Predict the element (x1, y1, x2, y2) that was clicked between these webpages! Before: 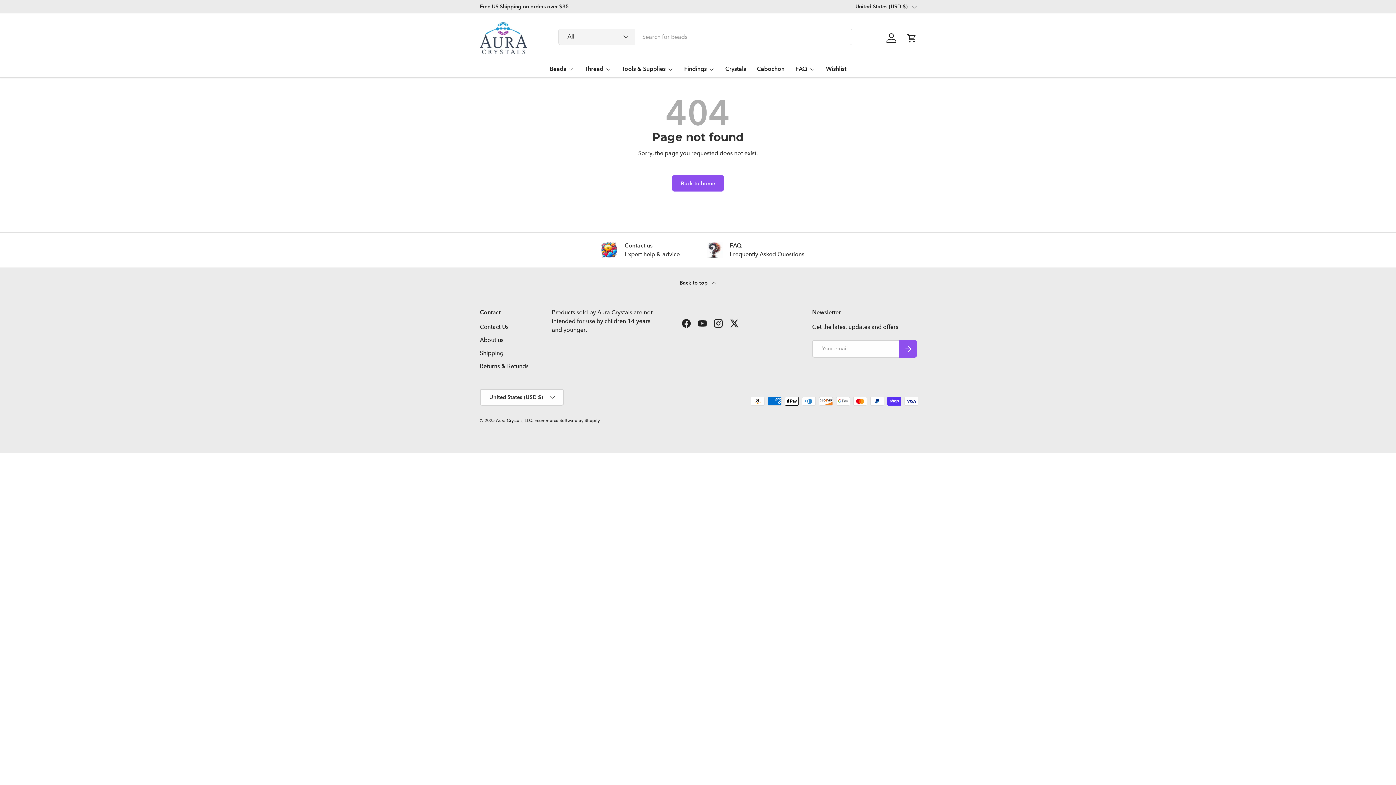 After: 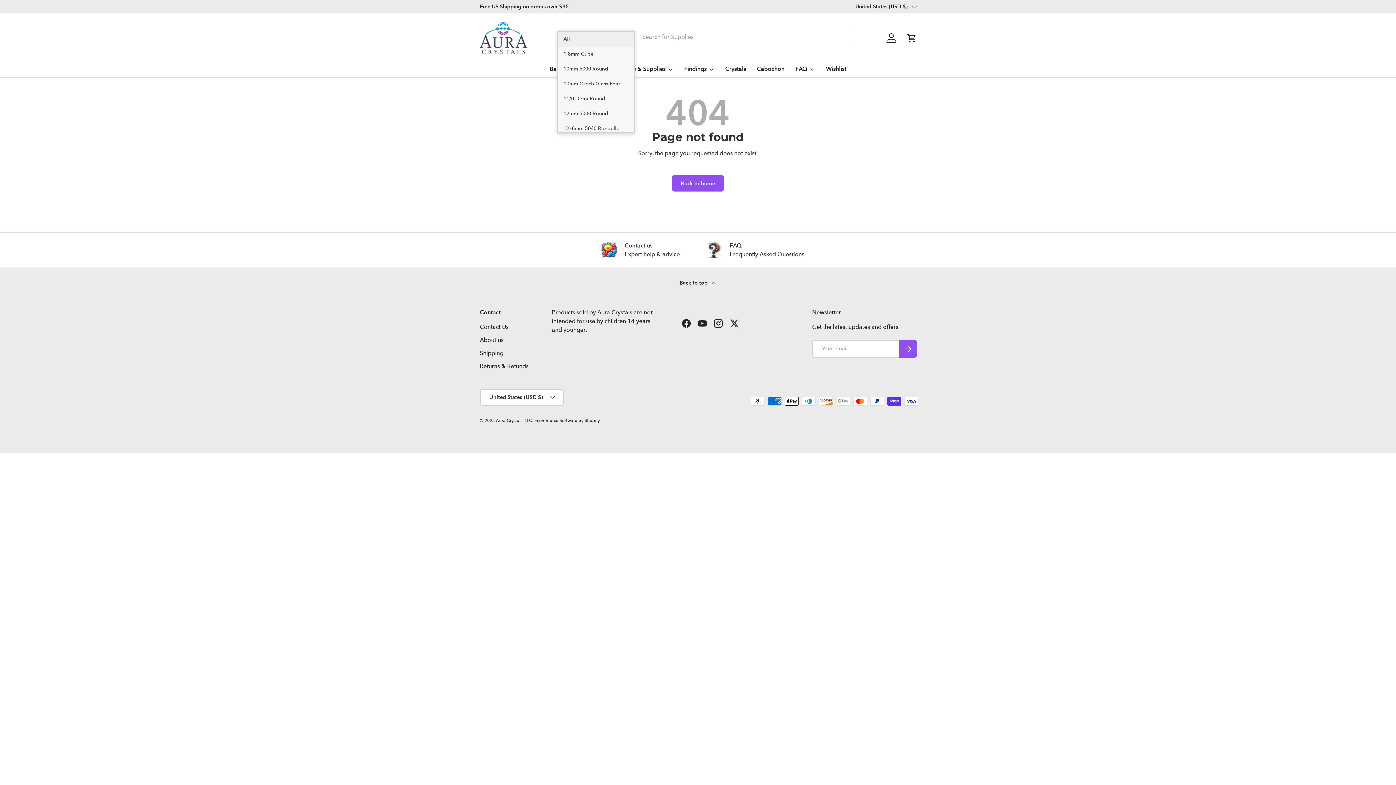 Action: label: All bbox: (558, 28, 635, 44)